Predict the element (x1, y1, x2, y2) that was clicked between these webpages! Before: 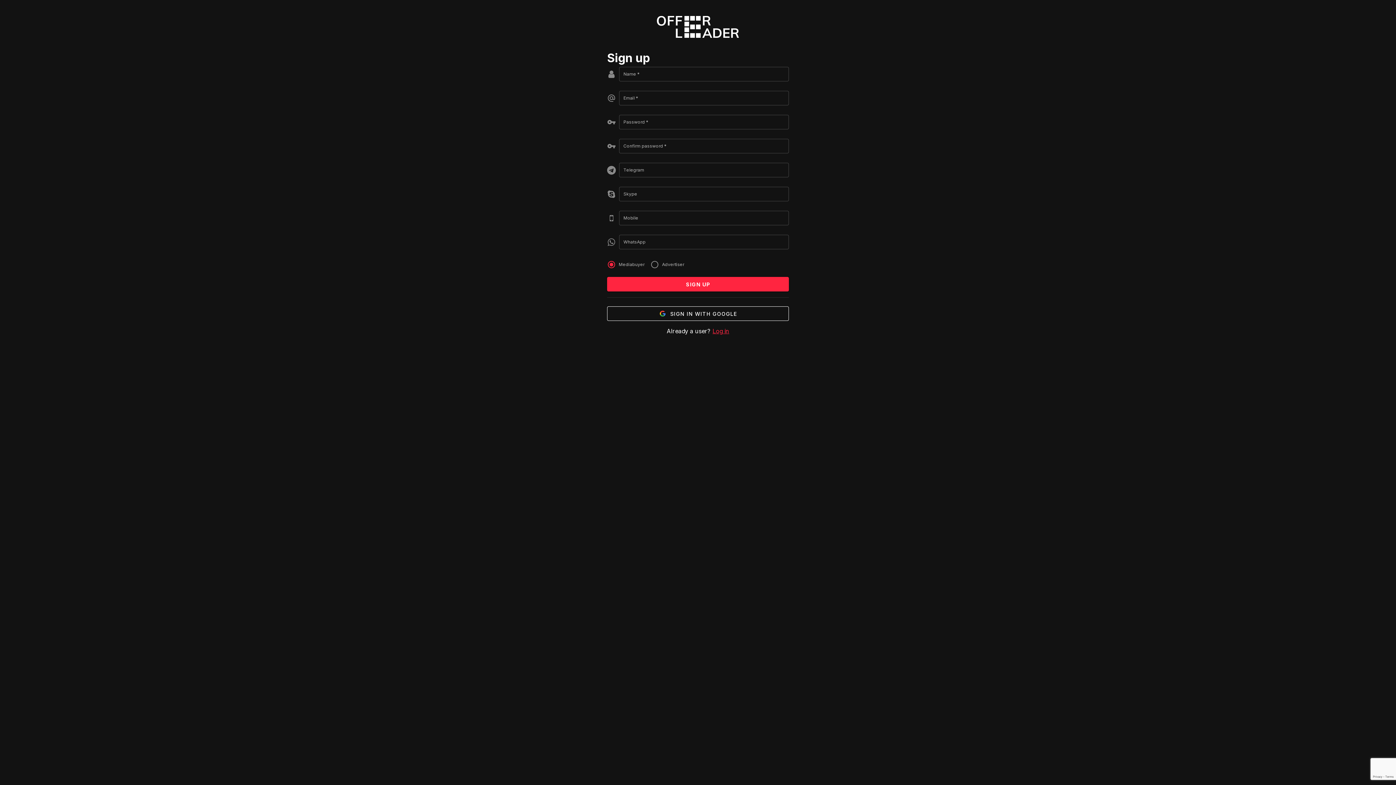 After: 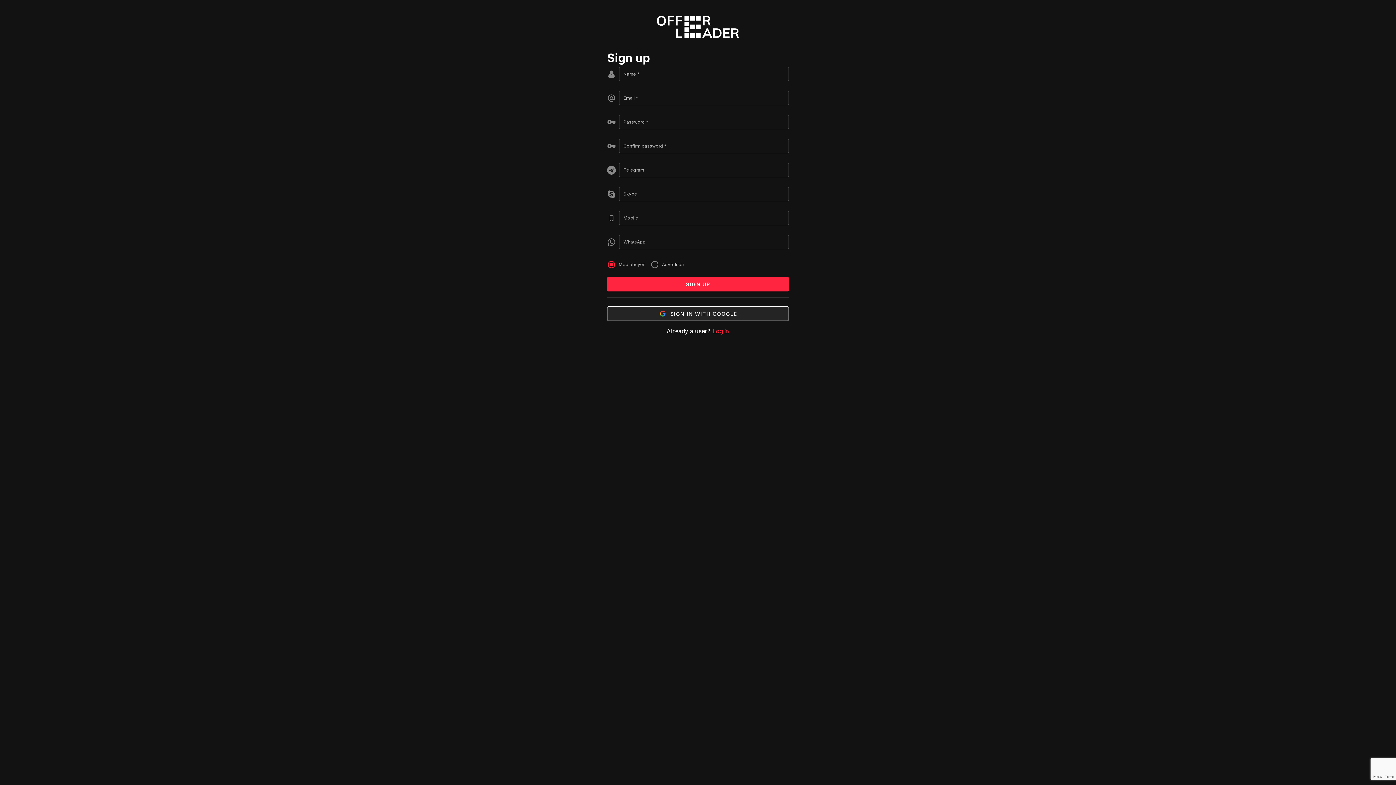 Action: label: SIGN IN WITH GOOGLE bbox: (607, 306, 789, 321)